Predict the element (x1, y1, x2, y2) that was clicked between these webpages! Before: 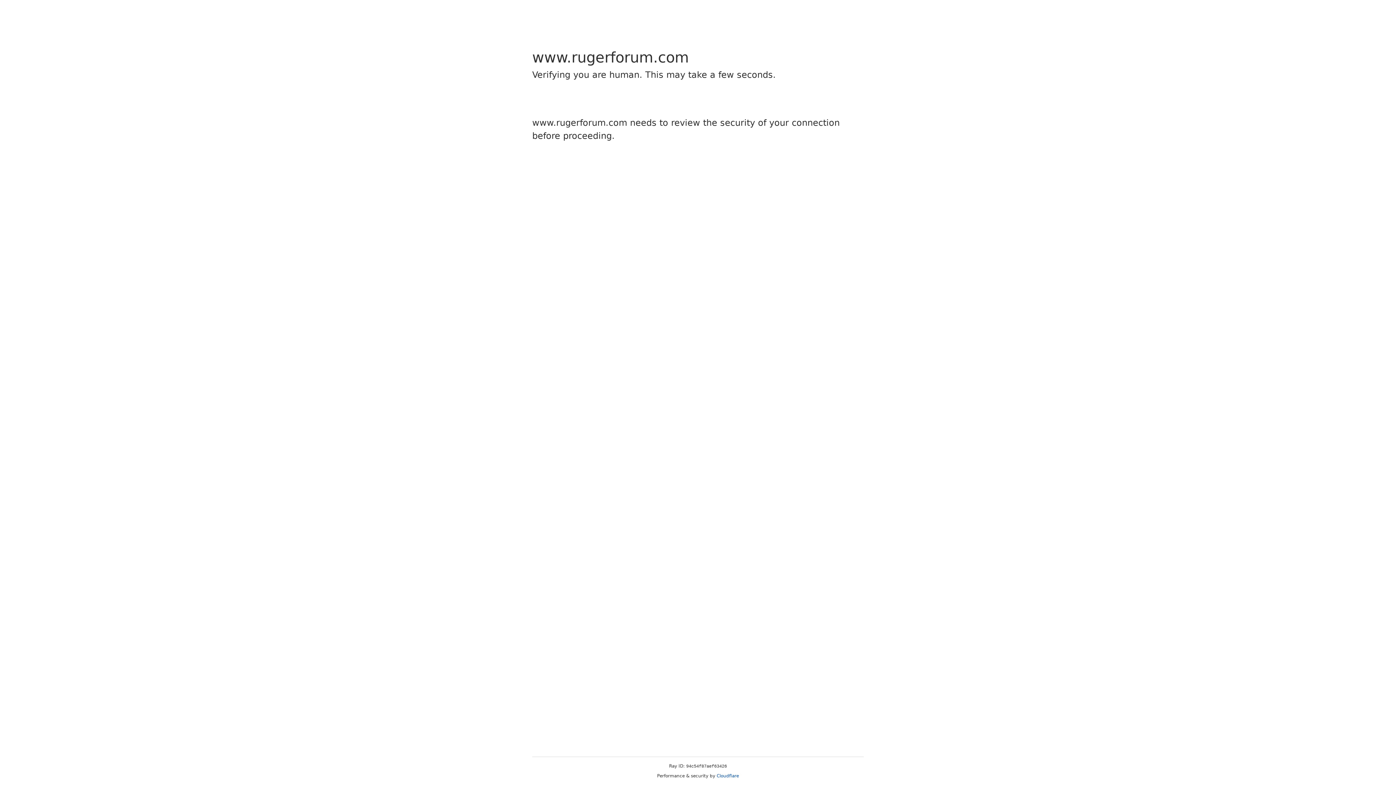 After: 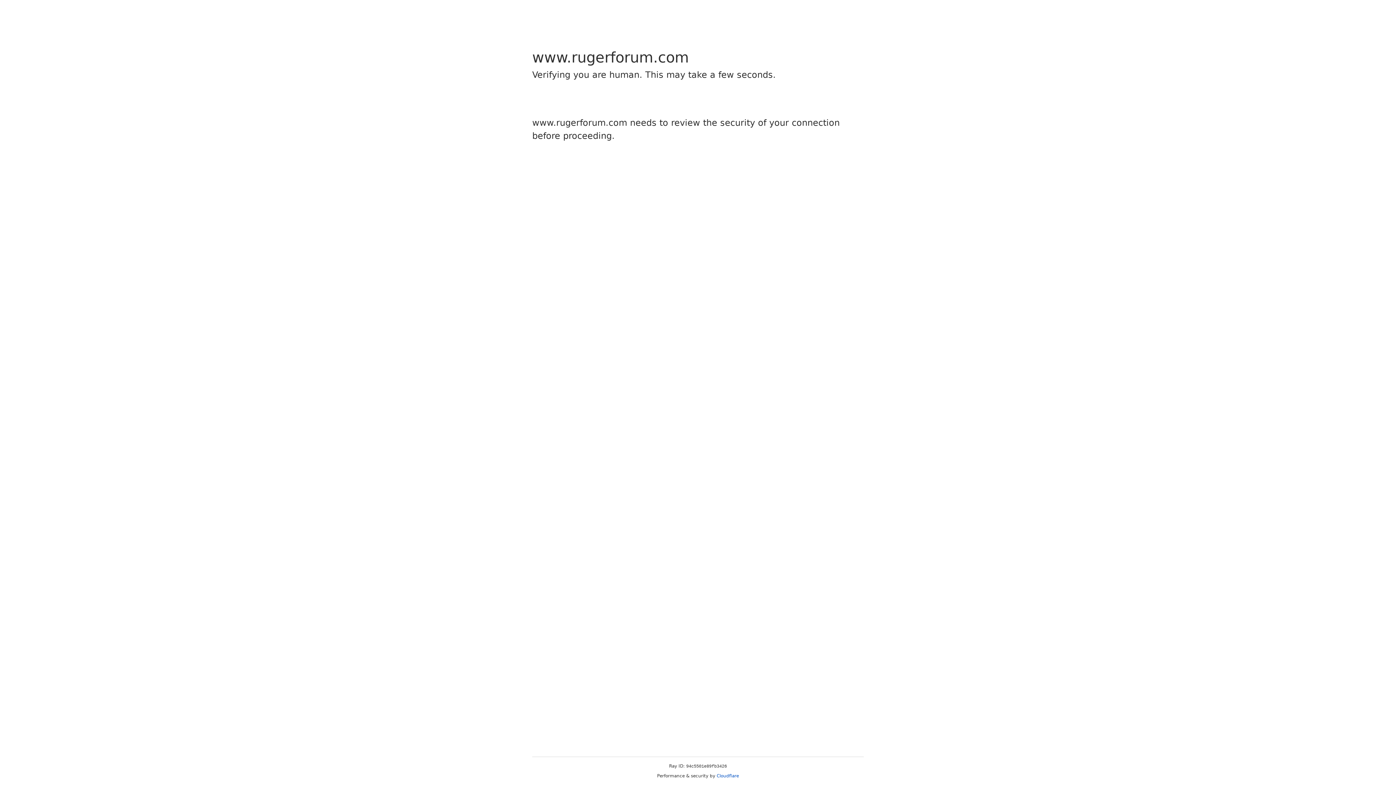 Action: label: Cloudflare bbox: (716, 773, 739, 778)